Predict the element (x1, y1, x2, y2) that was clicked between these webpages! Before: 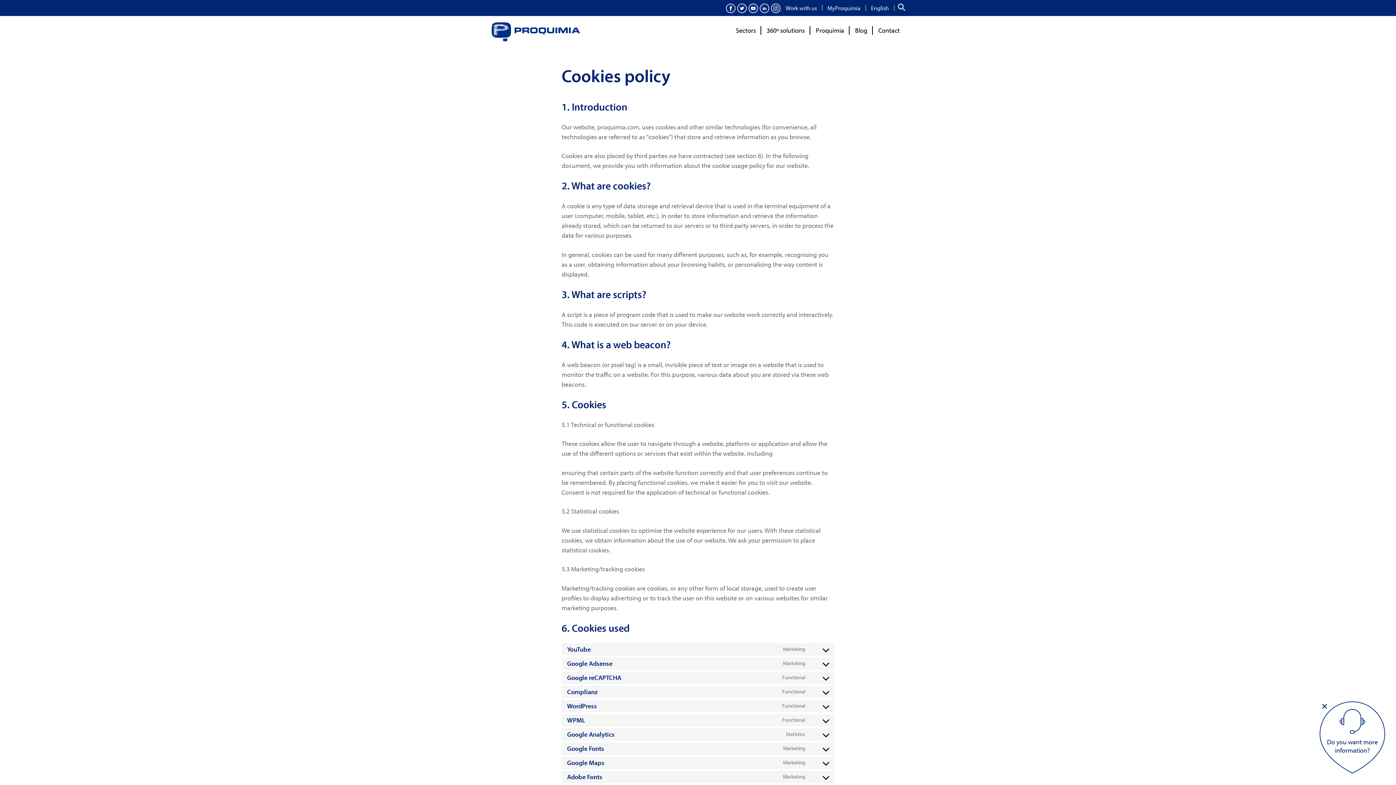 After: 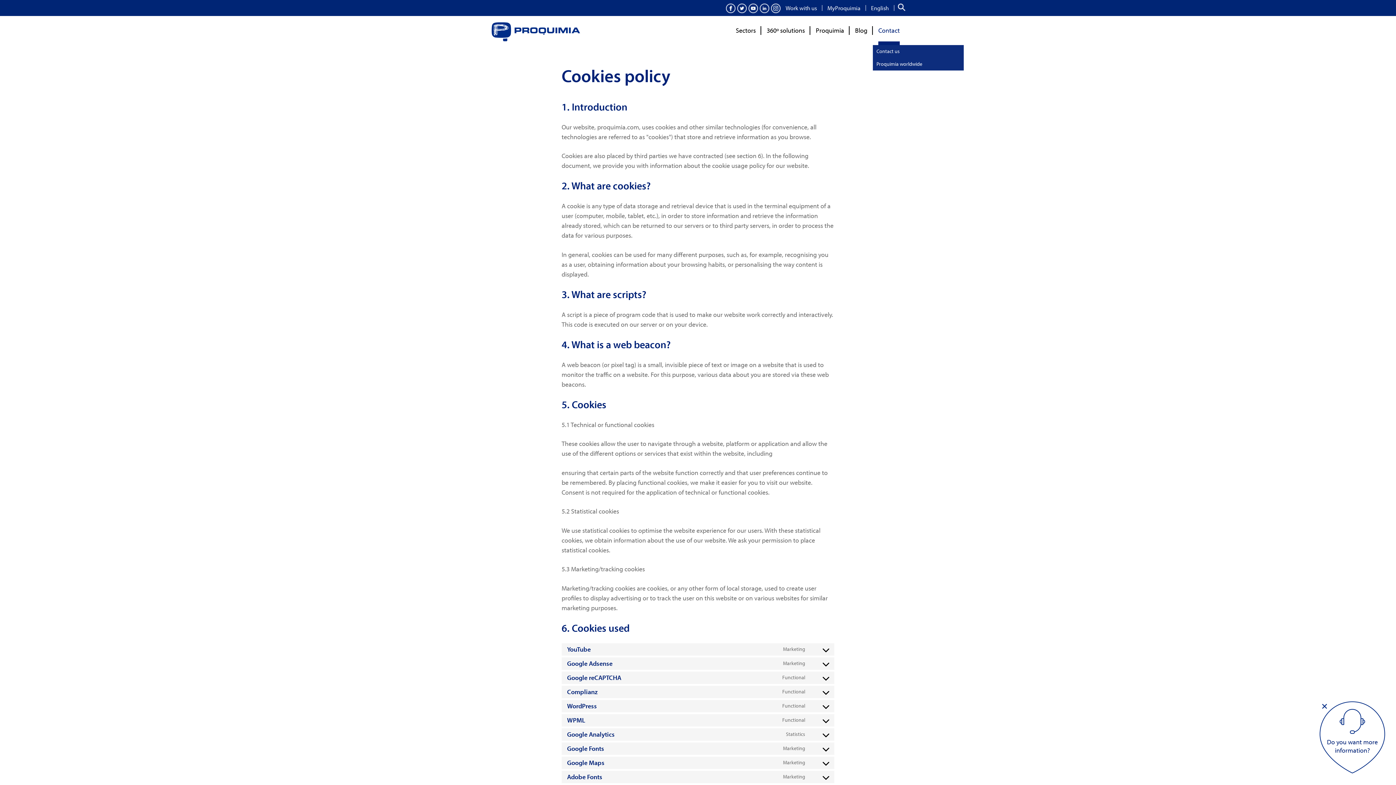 Action: label: Contact bbox: (873, 16, 905, 45)